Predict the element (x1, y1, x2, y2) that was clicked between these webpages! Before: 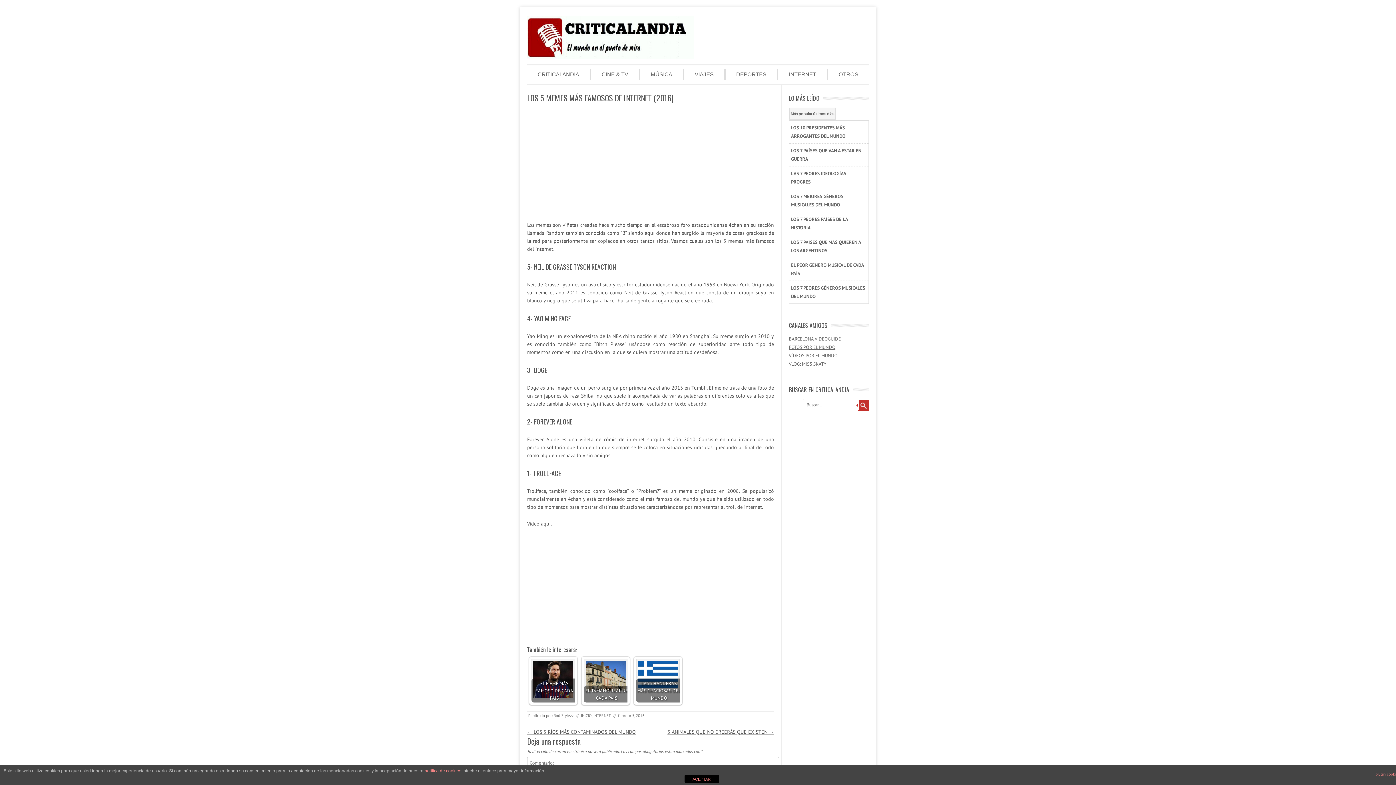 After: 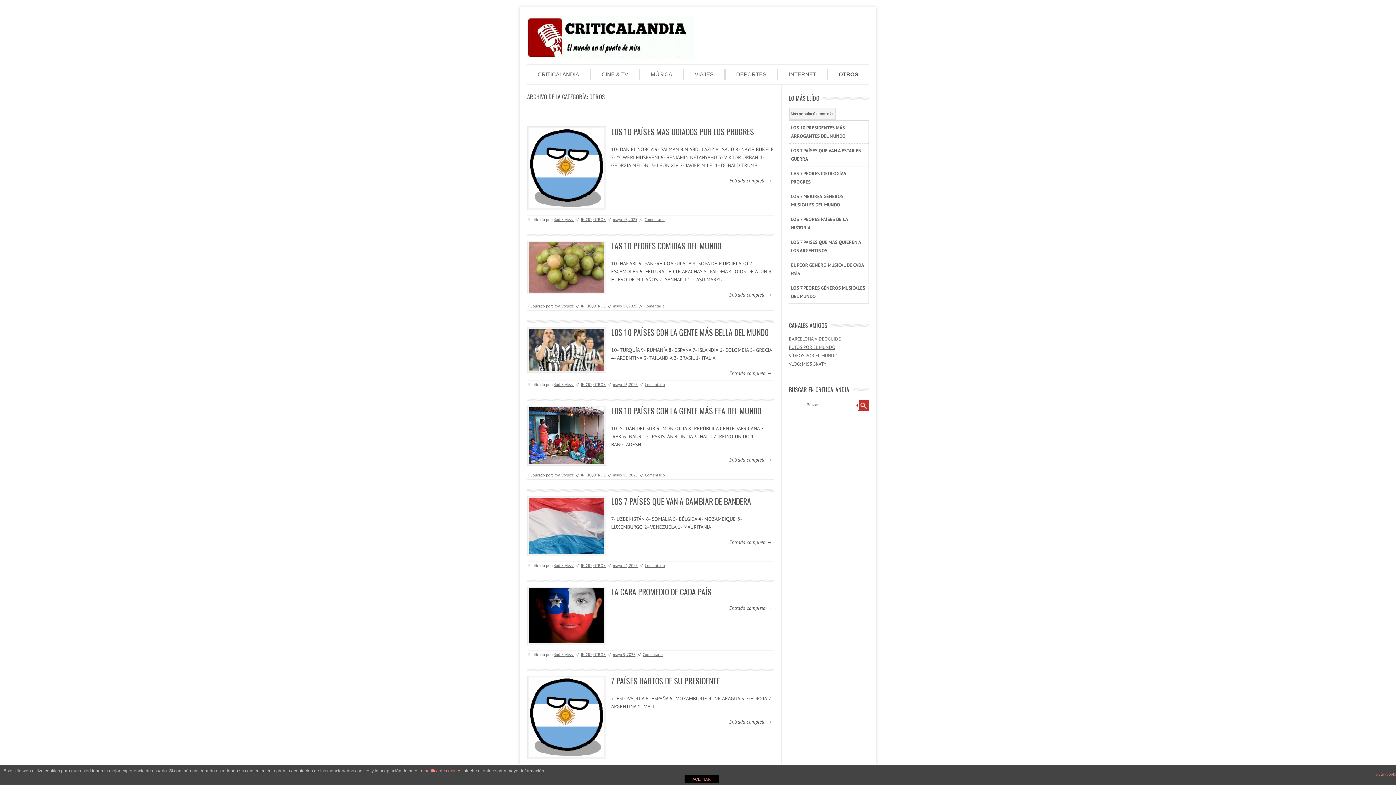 Action: label: OTROS bbox: (826, 69, 858, 79)